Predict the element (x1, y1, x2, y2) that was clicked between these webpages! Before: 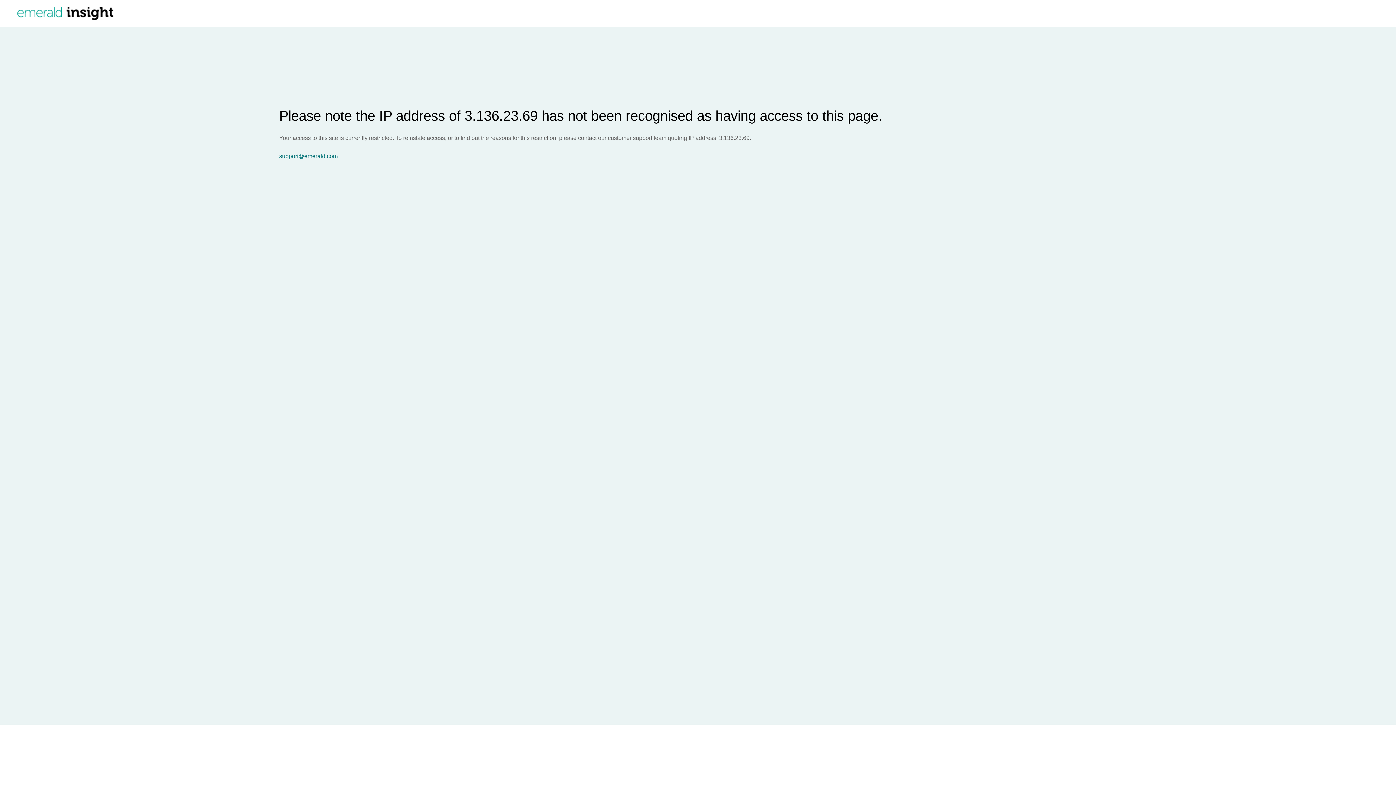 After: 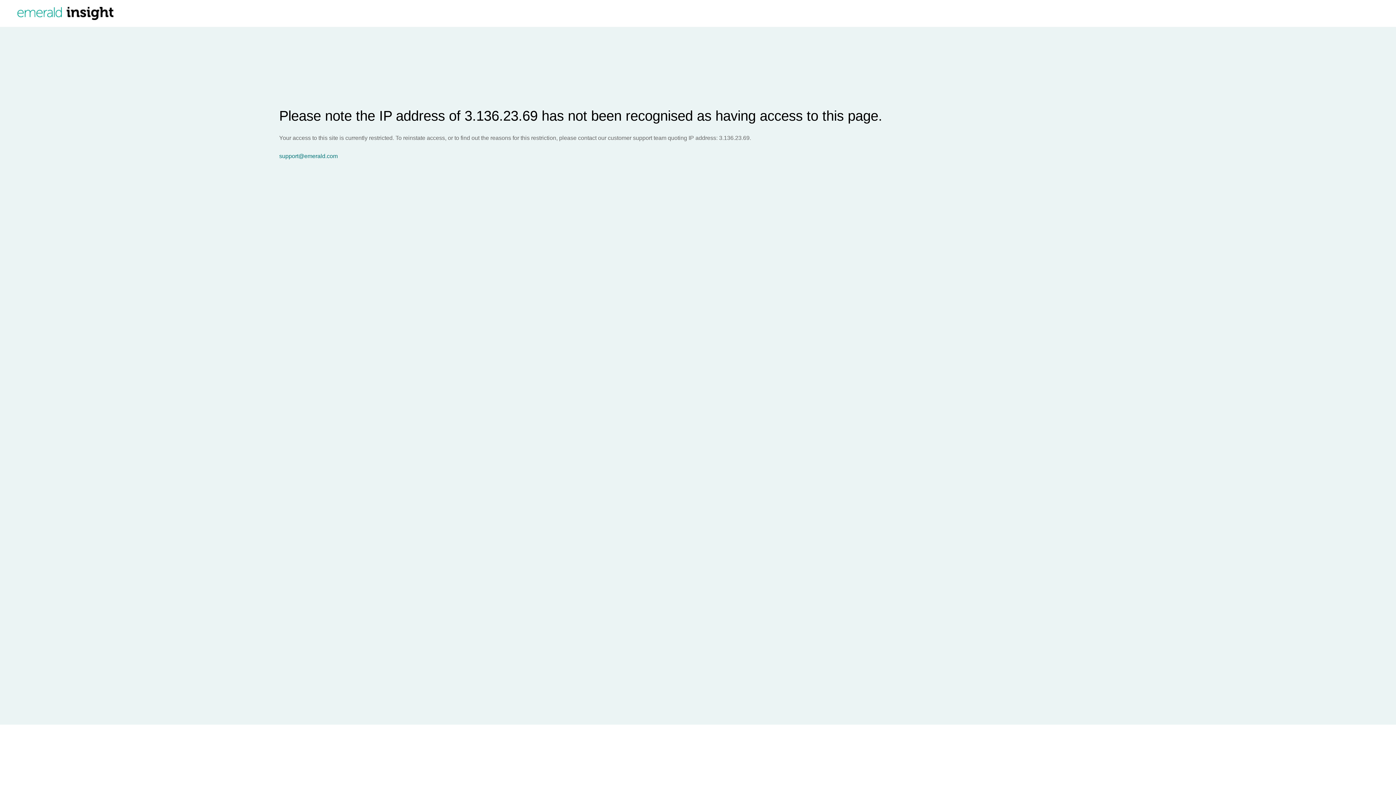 Action: label: support@emerald.com bbox: (279, 153, 1396, 159)